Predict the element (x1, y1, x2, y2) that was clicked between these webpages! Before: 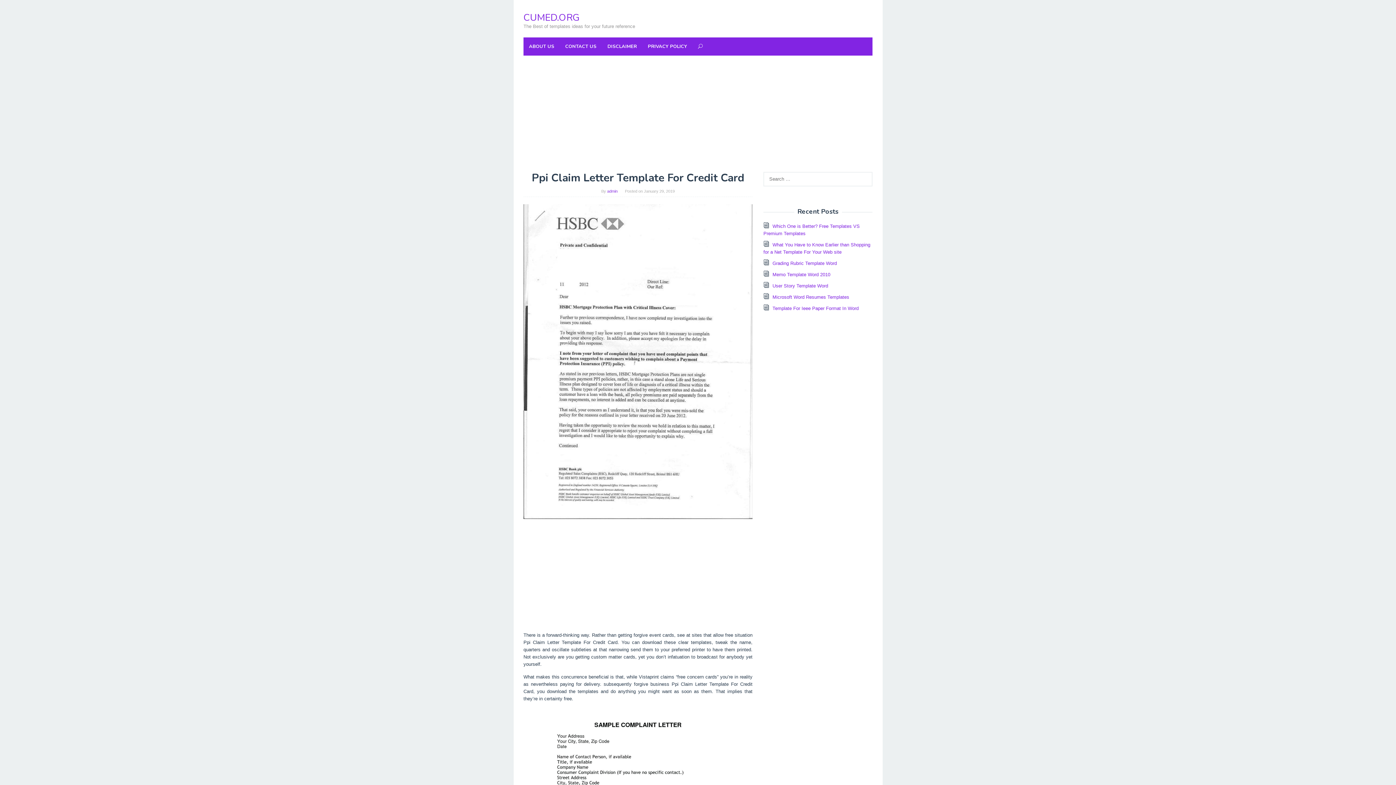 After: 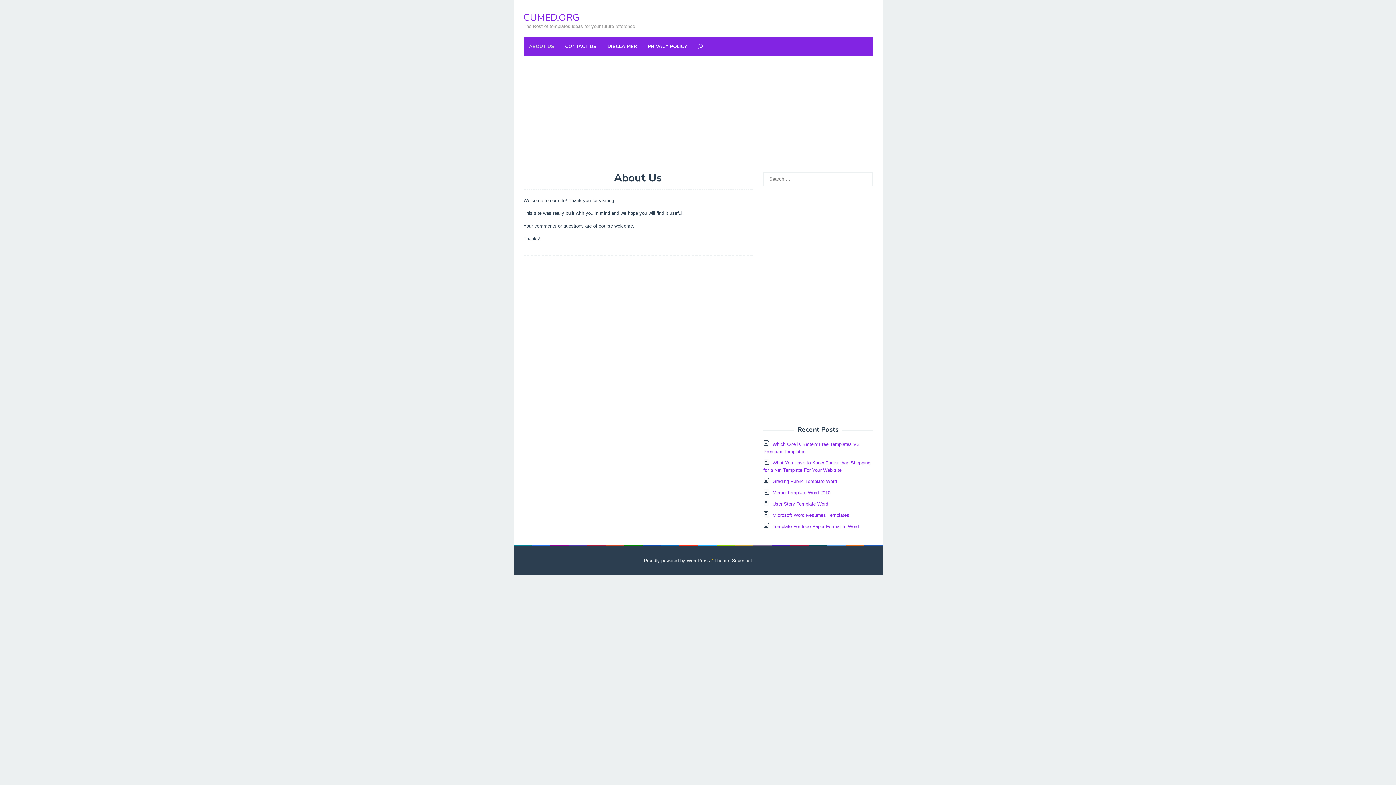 Action: label: ABOUT US bbox: (523, 37, 560, 55)